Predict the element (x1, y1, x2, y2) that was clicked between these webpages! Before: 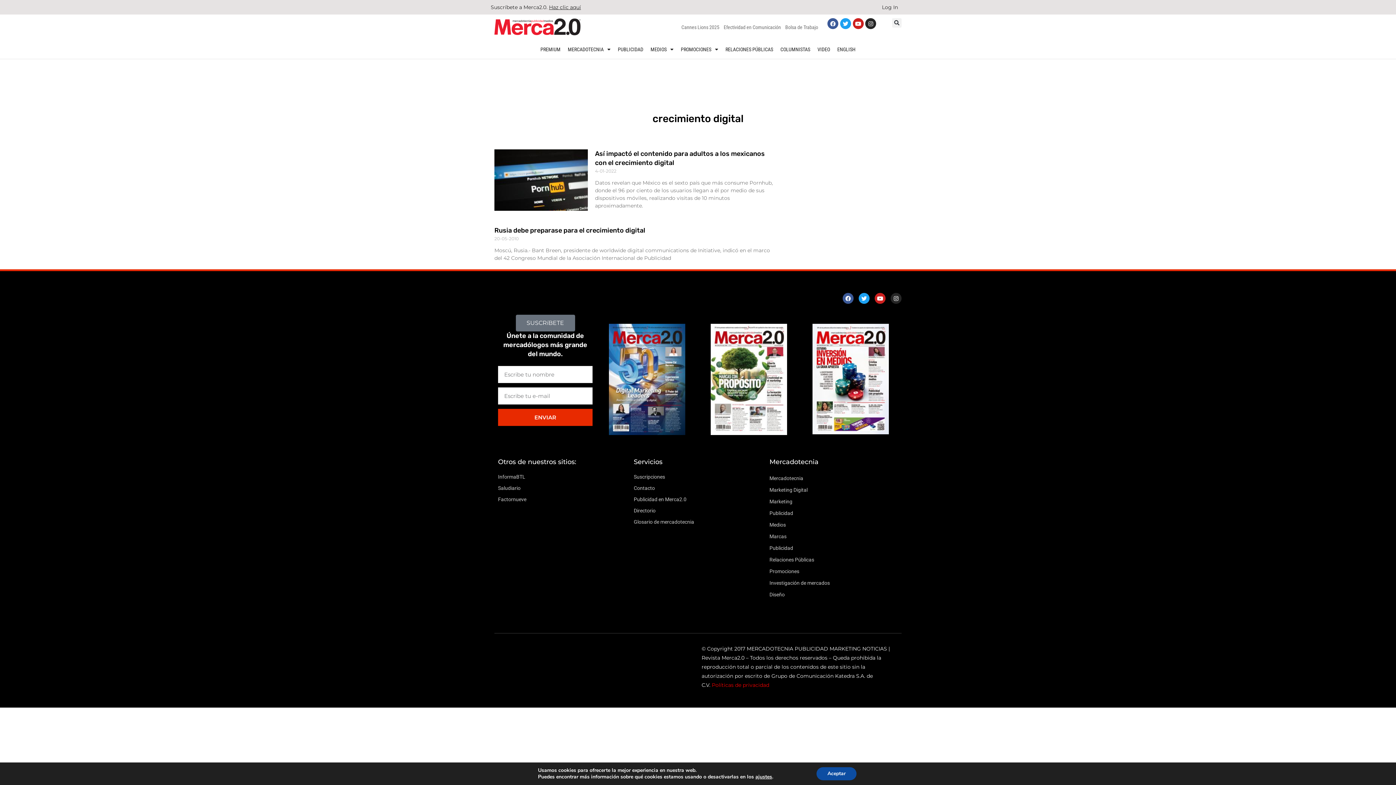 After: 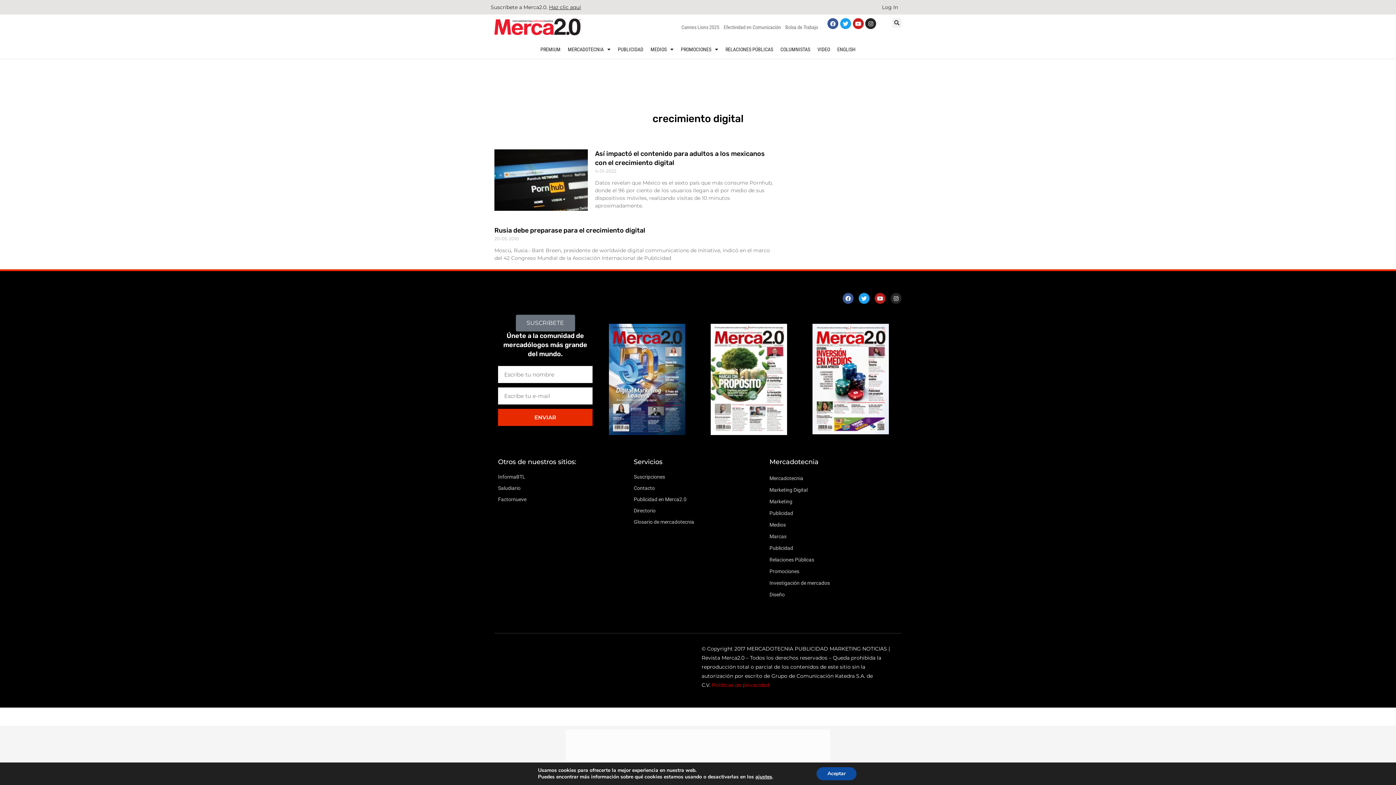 Action: bbox: (874, 293, 885, 304) label: Youtube